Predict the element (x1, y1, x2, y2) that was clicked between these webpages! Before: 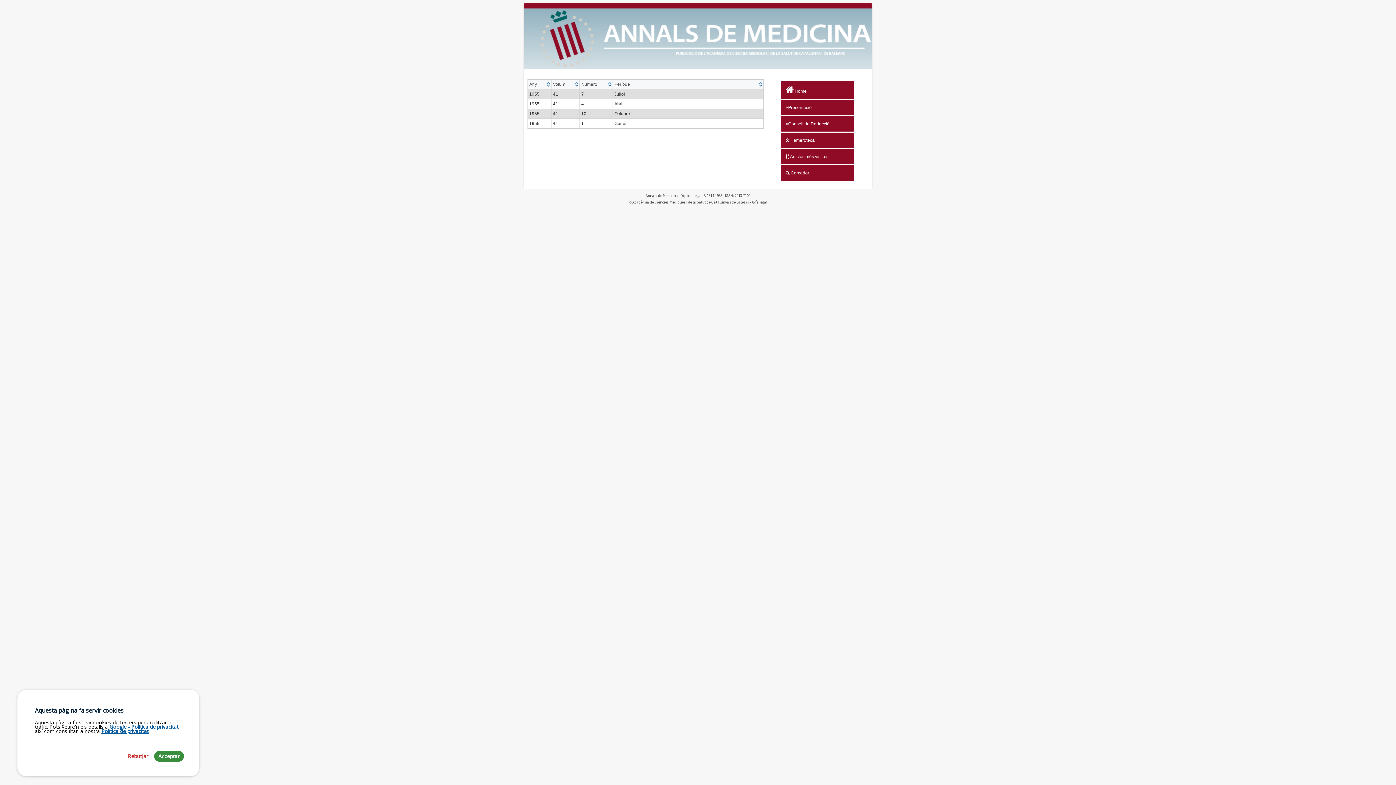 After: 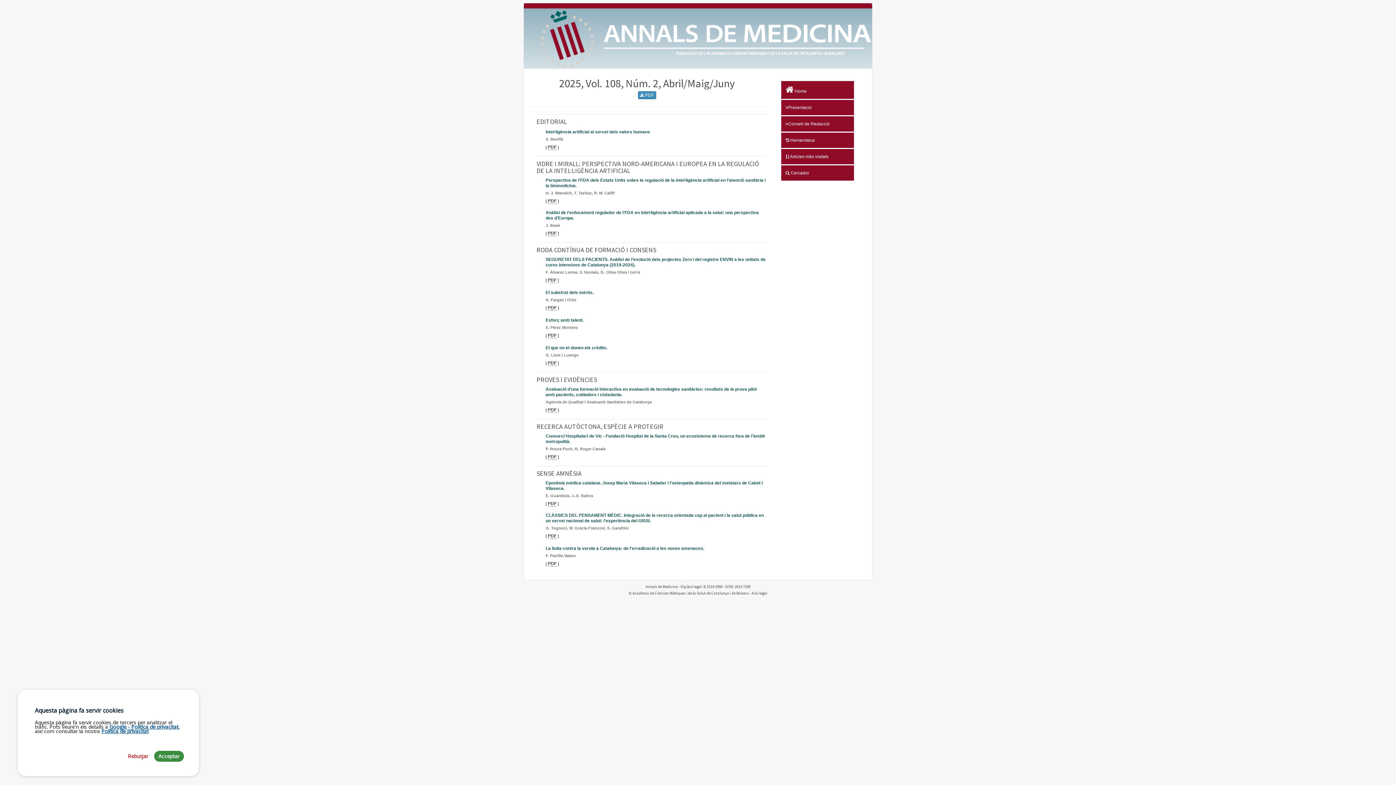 Action: bbox: (781, 81, 854, 98) label:  Home